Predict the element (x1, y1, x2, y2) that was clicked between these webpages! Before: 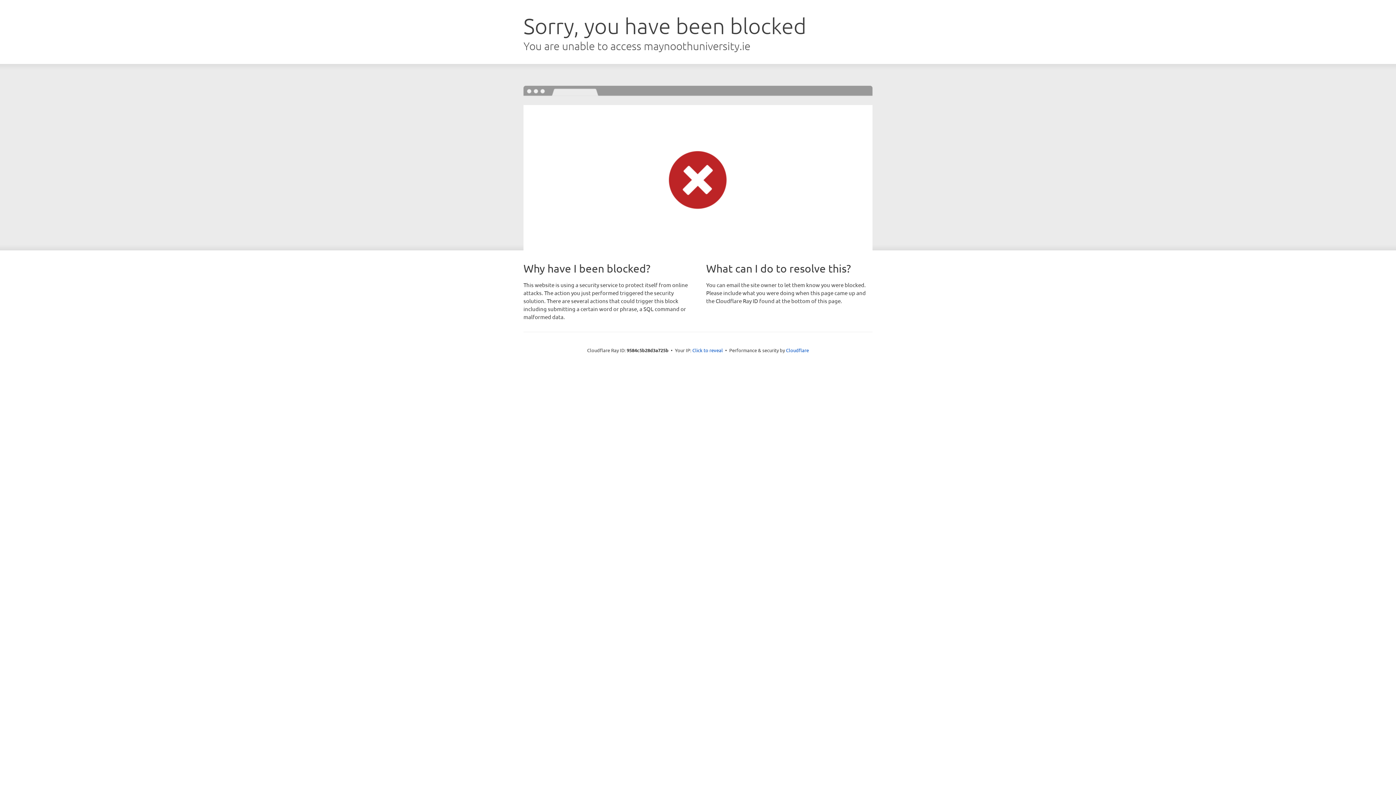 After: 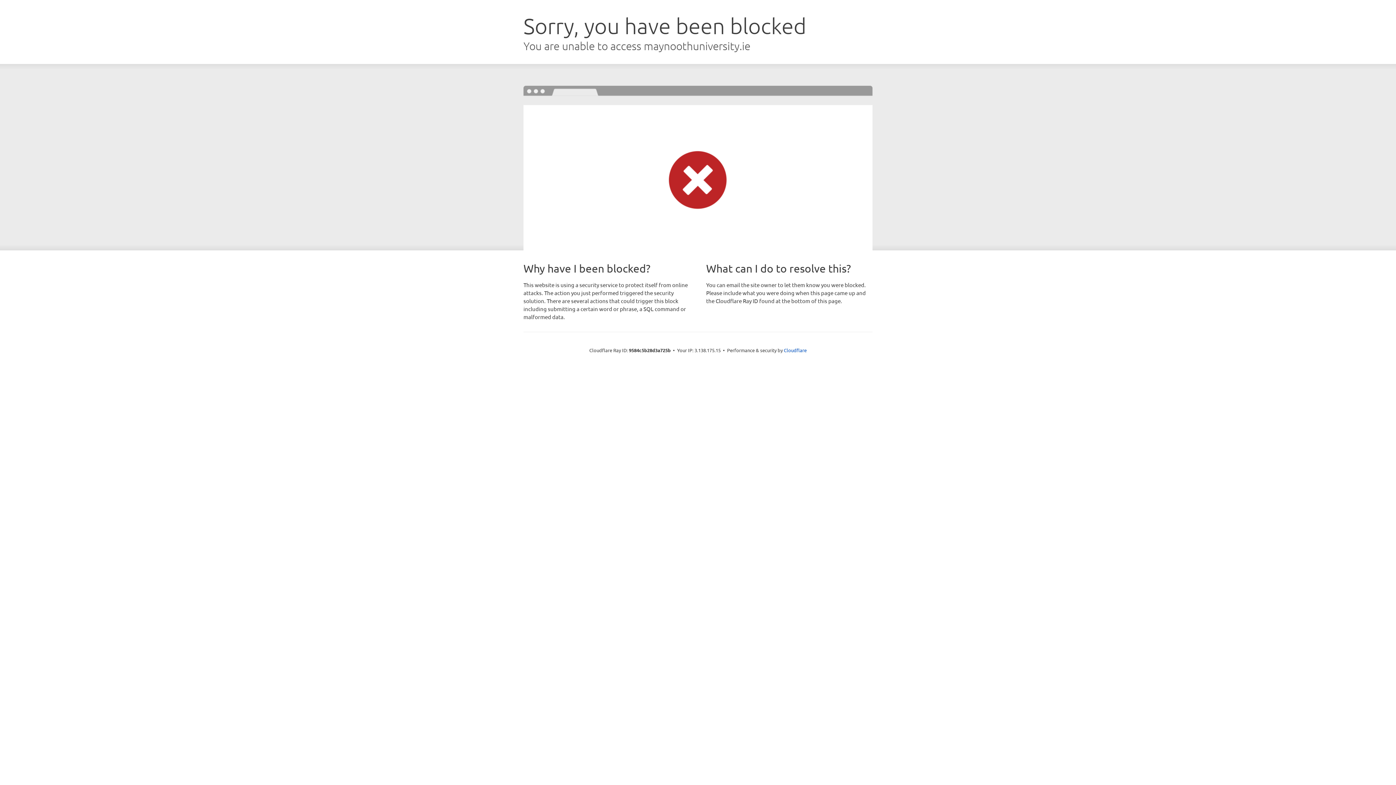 Action: bbox: (692, 346, 723, 353) label: Click to reveal